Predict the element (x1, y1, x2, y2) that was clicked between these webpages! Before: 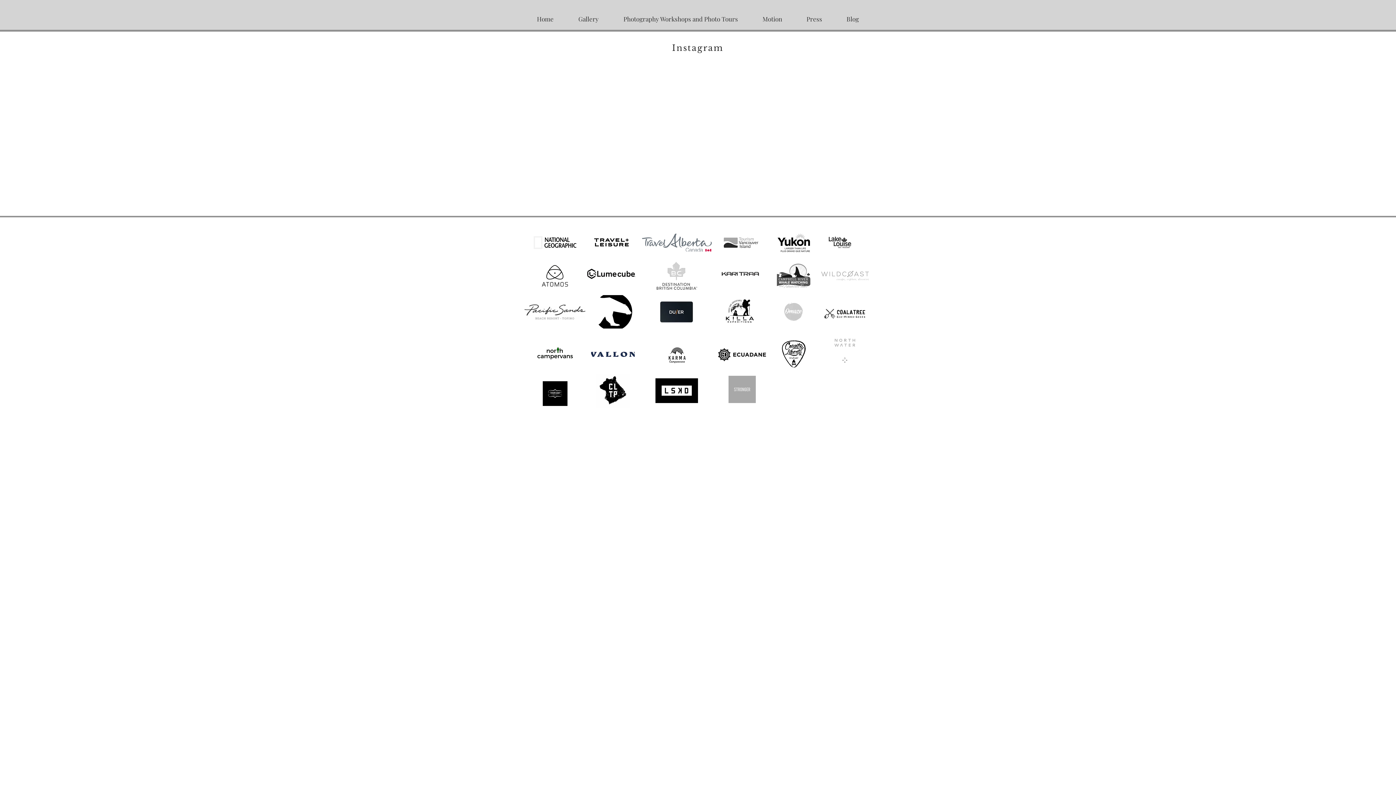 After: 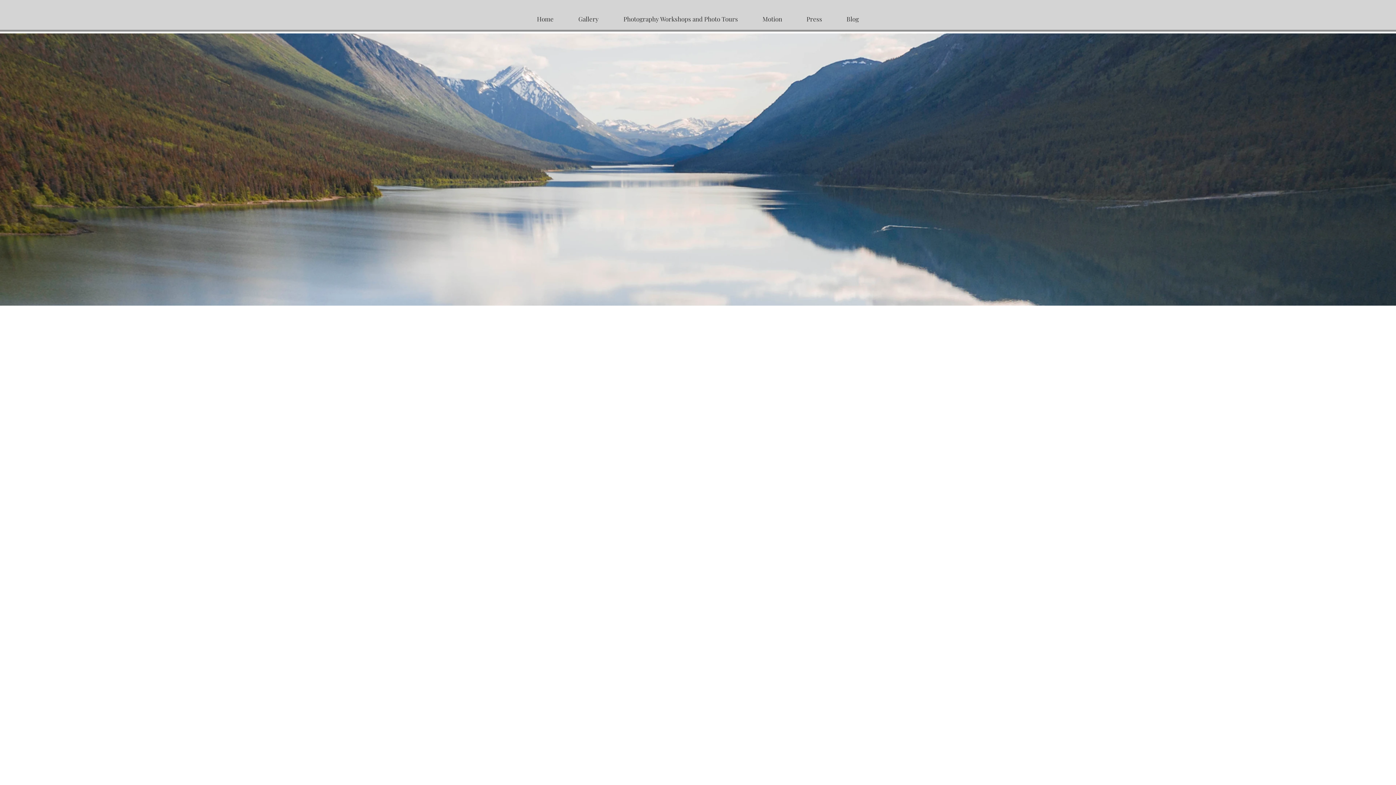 Action: bbox: (771, 231, 816, 253)